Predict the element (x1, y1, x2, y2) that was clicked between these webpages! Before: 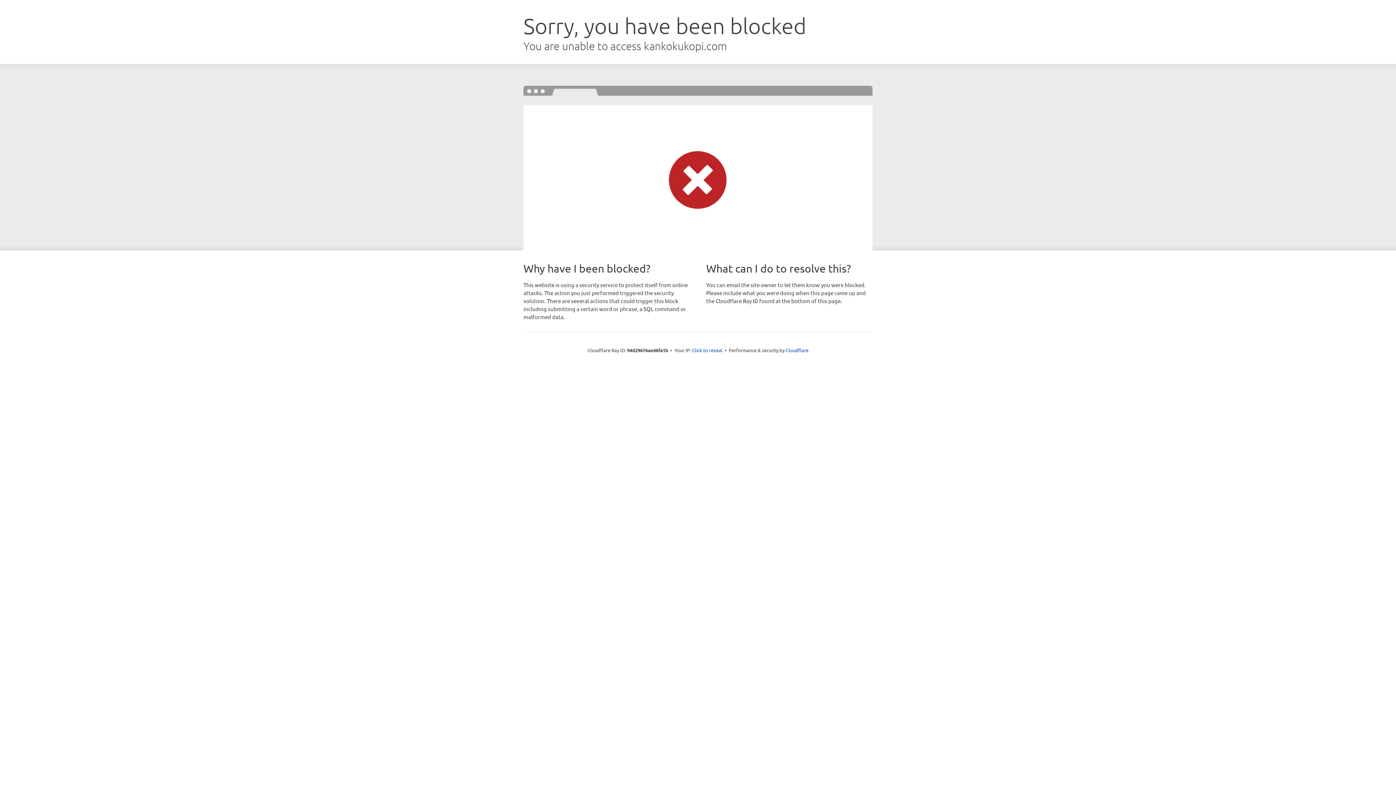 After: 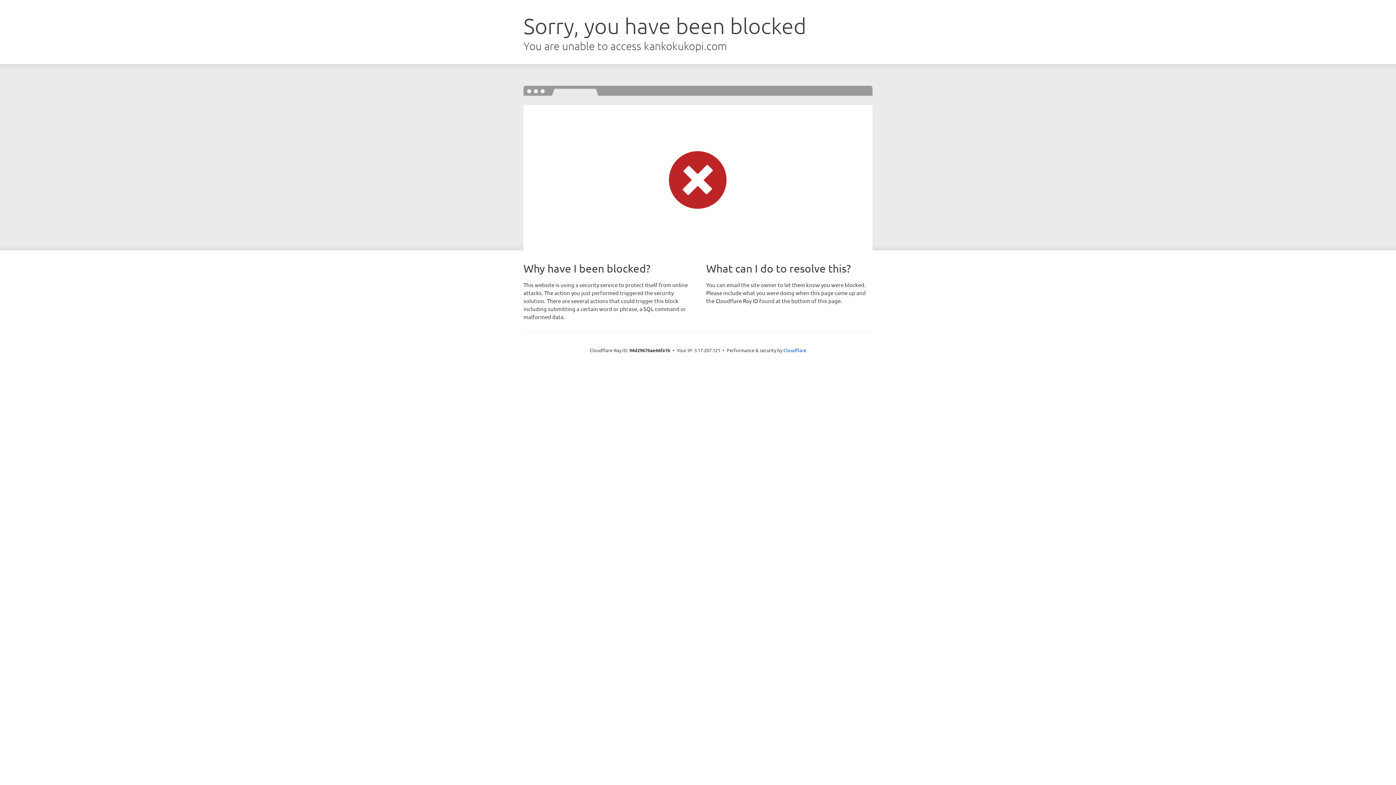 Action: bbox: (692, 346, 722, 353) label: Click to reveal